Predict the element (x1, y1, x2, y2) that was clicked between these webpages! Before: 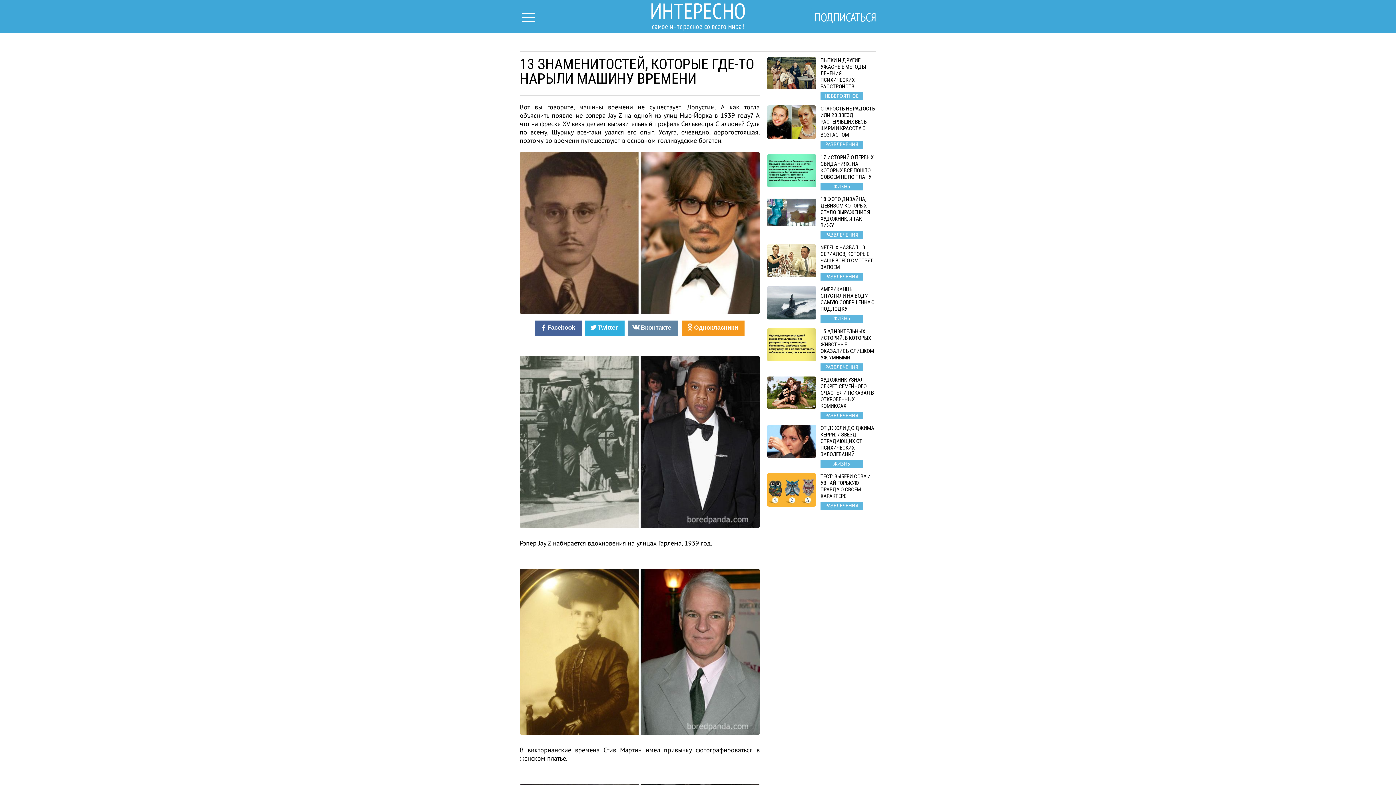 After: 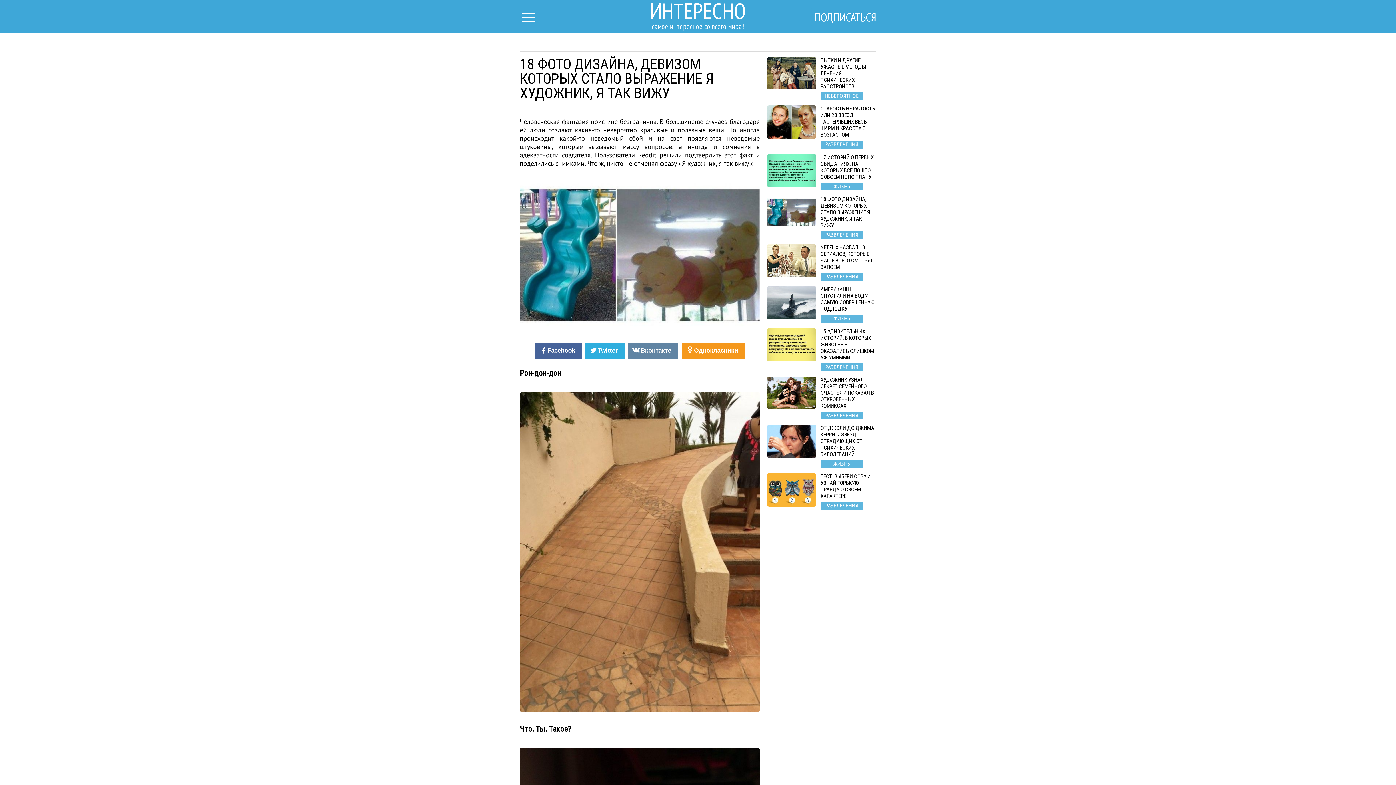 Action: label: 18 ФОТО ДИЗАЙНА, ДЕВИЗОМ КОТОРЫХ СТАЛО ВЫРАЖЕНИЕ Я ХУДОЖНИК, Я ТАК ВИЖУ
РАЗВЛЕЧЕНИЯ bbox: (767, 195, 876, 238)